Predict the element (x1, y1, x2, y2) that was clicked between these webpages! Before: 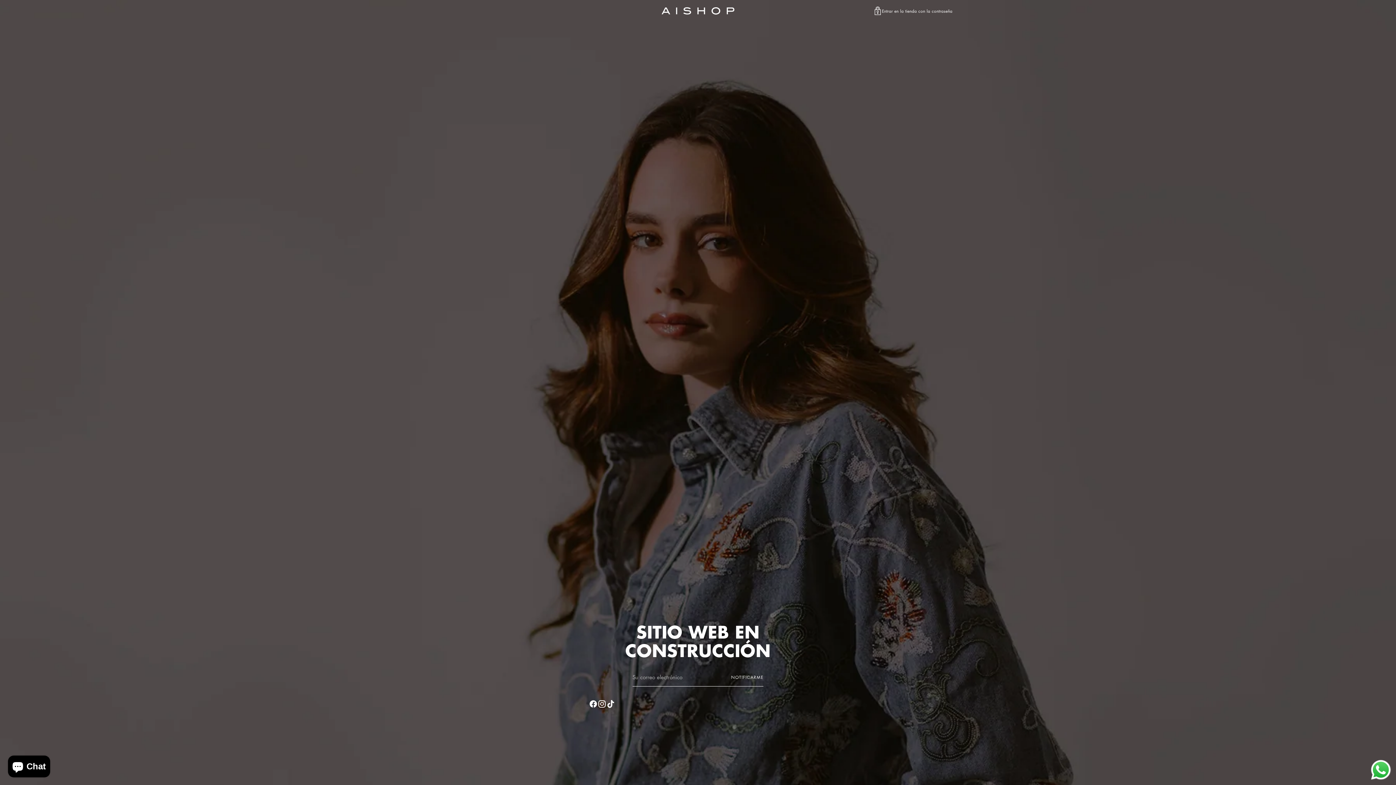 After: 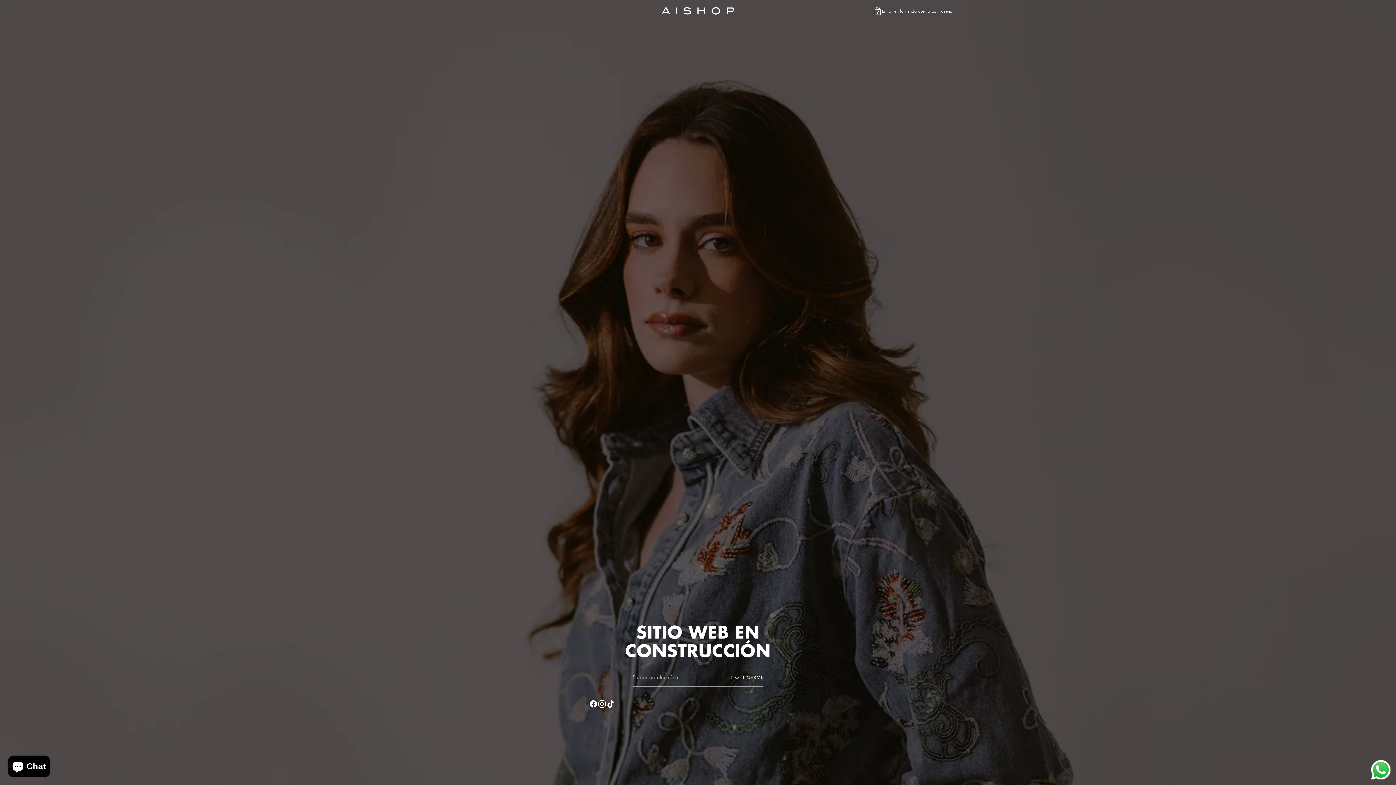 Action: bbox: (589, 699, 597, 710)